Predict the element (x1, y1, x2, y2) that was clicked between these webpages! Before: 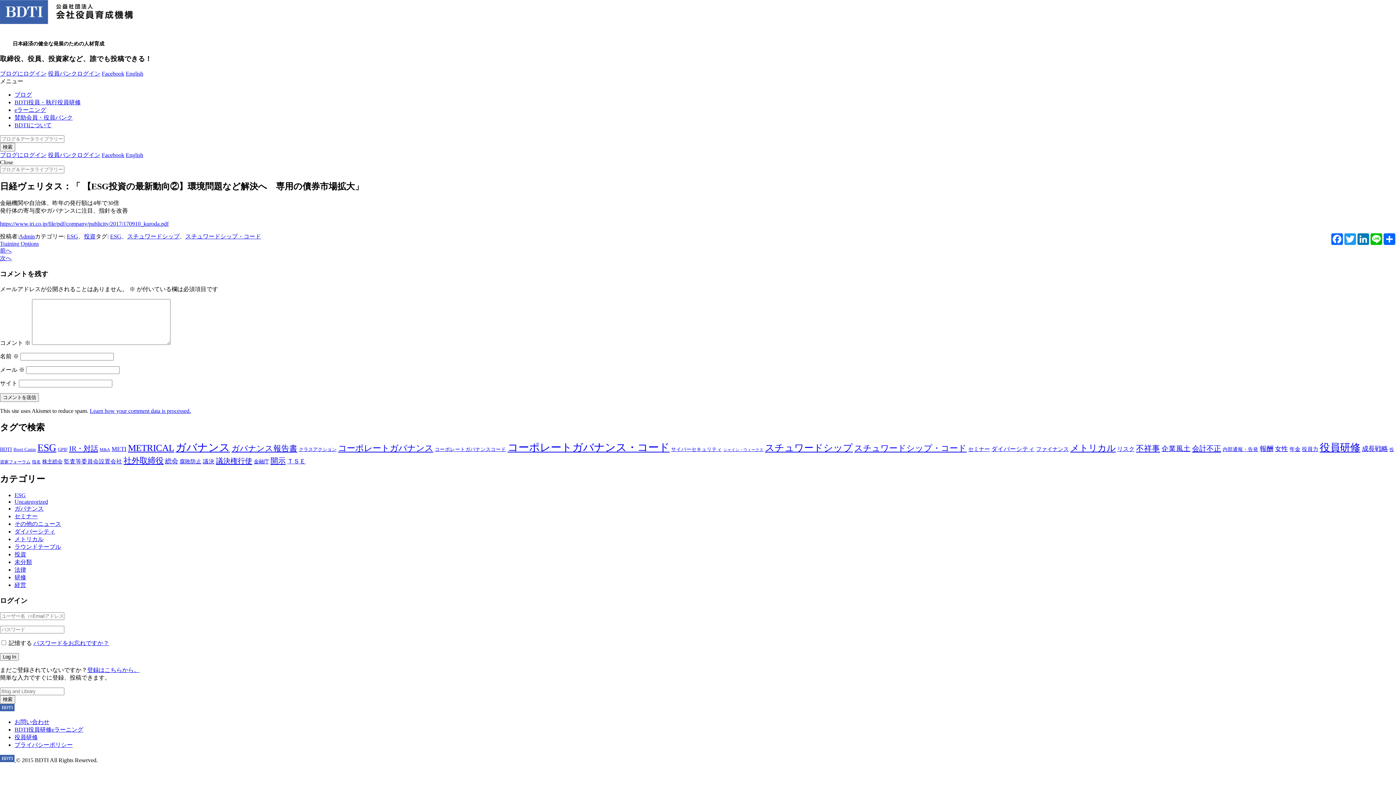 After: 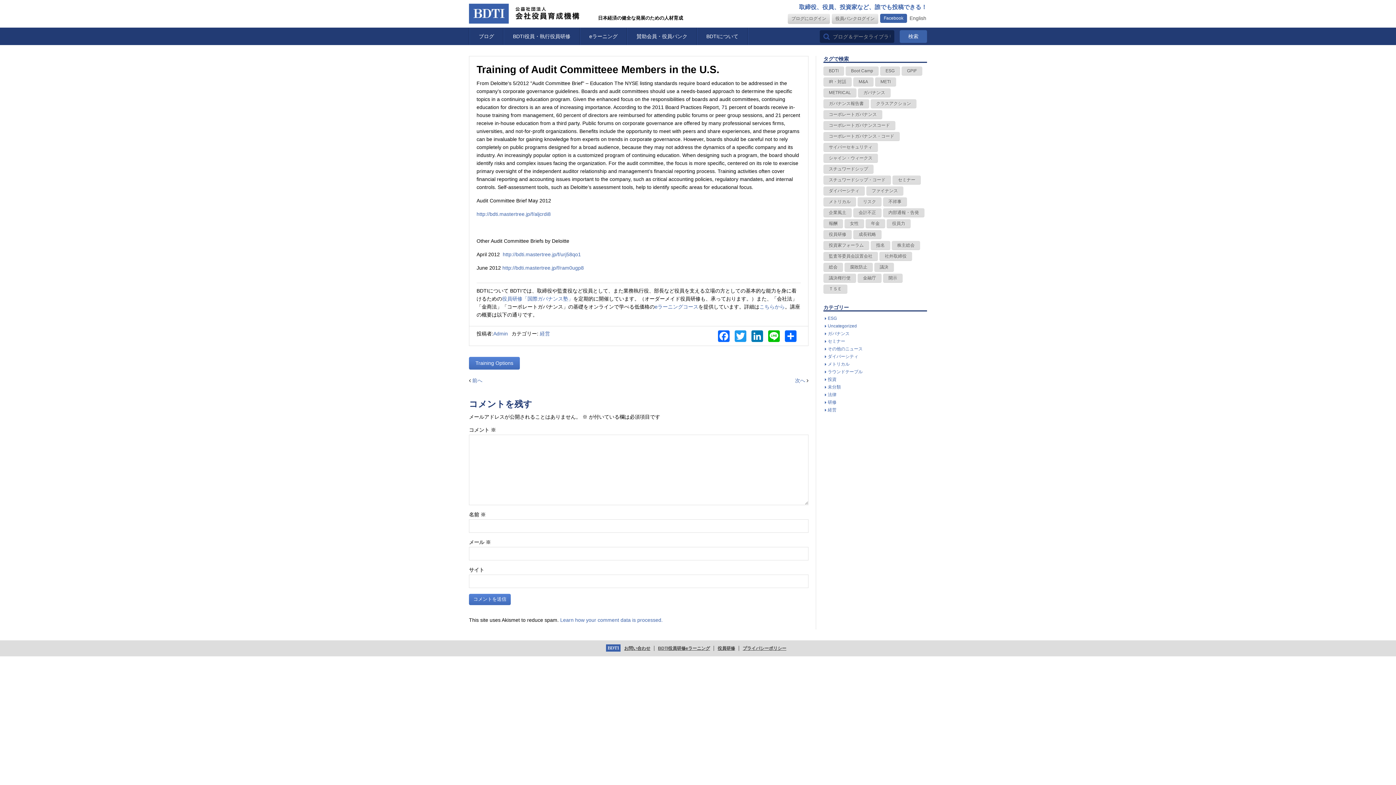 Action: bbox: (0, 240, 38, 247) label: Training Options